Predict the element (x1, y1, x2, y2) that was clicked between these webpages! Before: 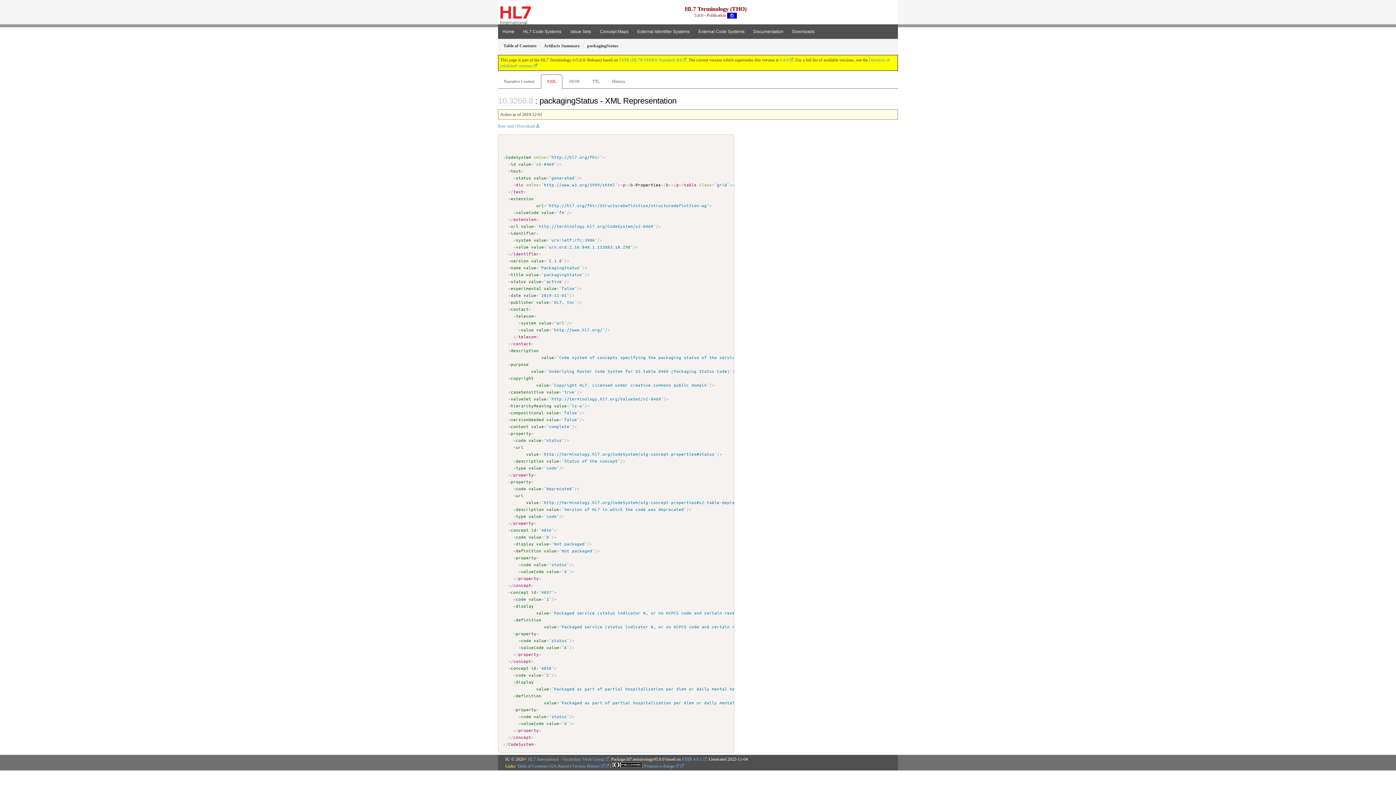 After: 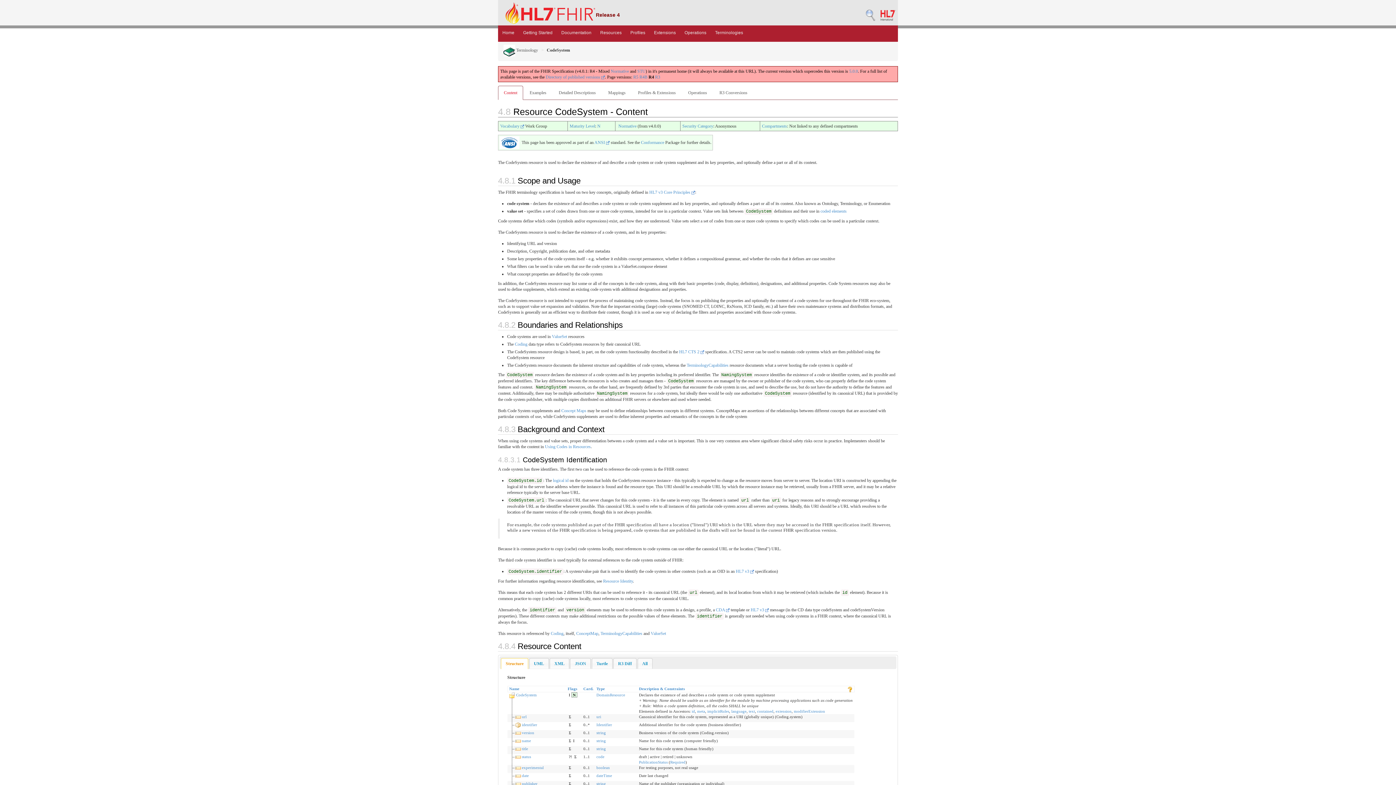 Action: label: property bbox: (516, 554, 536, 560)